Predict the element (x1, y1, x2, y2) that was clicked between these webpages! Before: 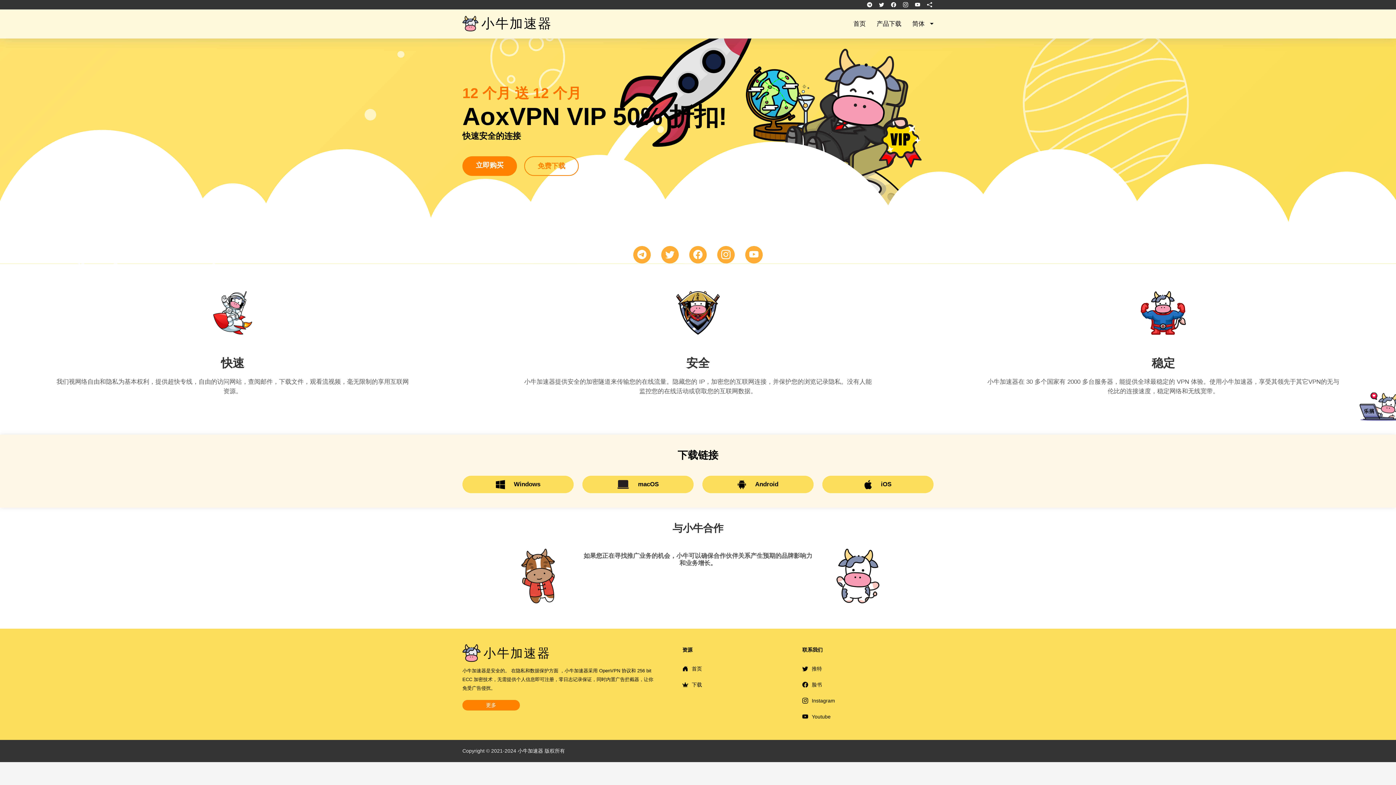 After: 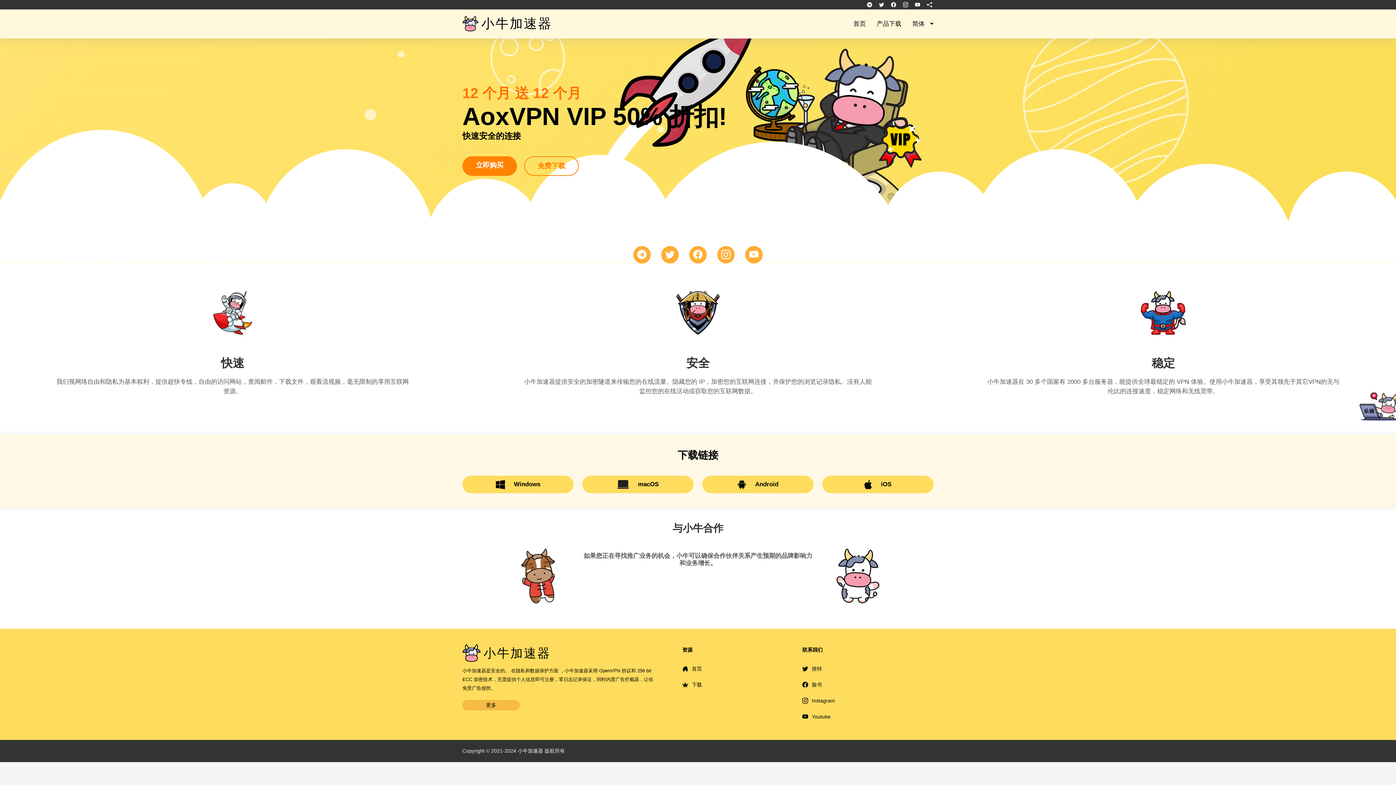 Action: label: 安全上网，互联世界 | 高速私密科学上网 | 2024 最推荐小牛加速器 bbox: (462, 700, 653, 711)